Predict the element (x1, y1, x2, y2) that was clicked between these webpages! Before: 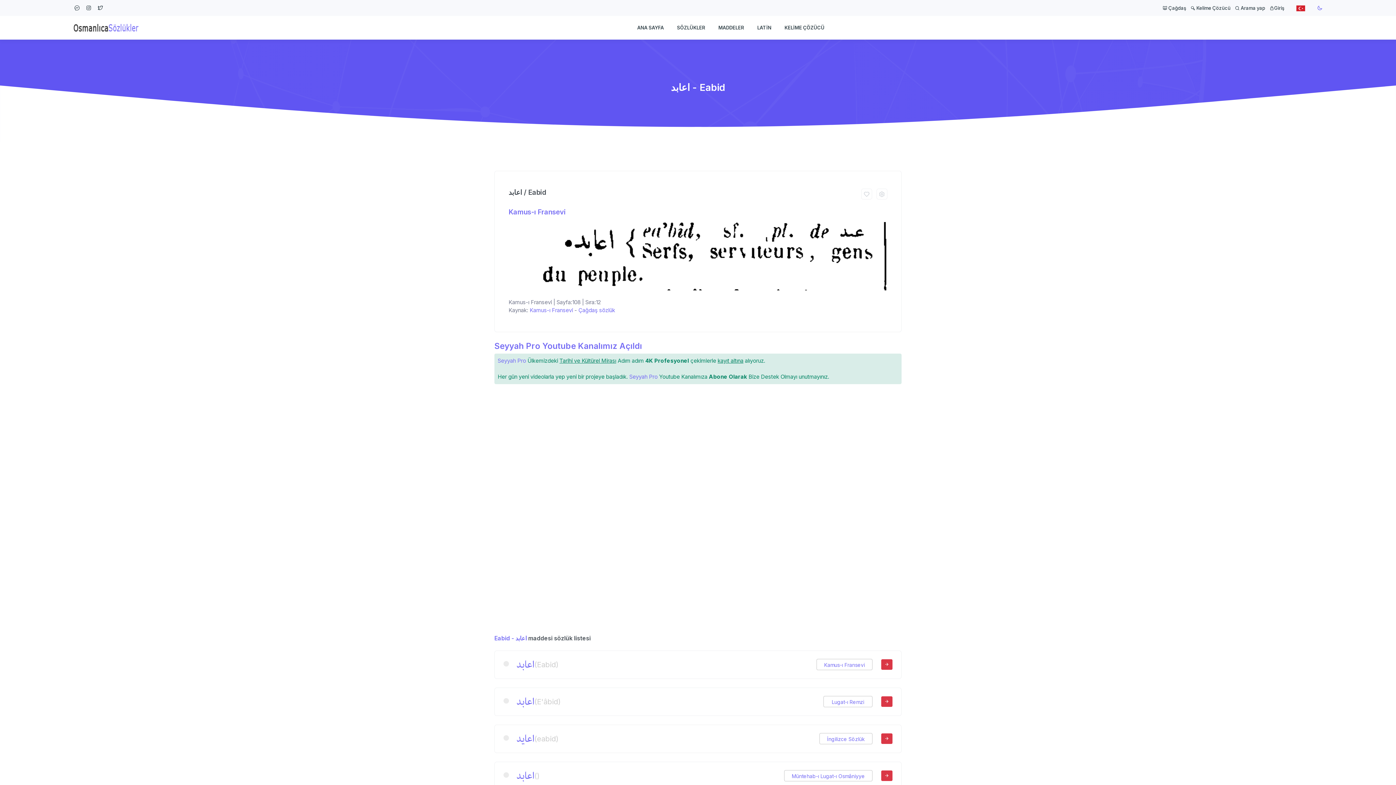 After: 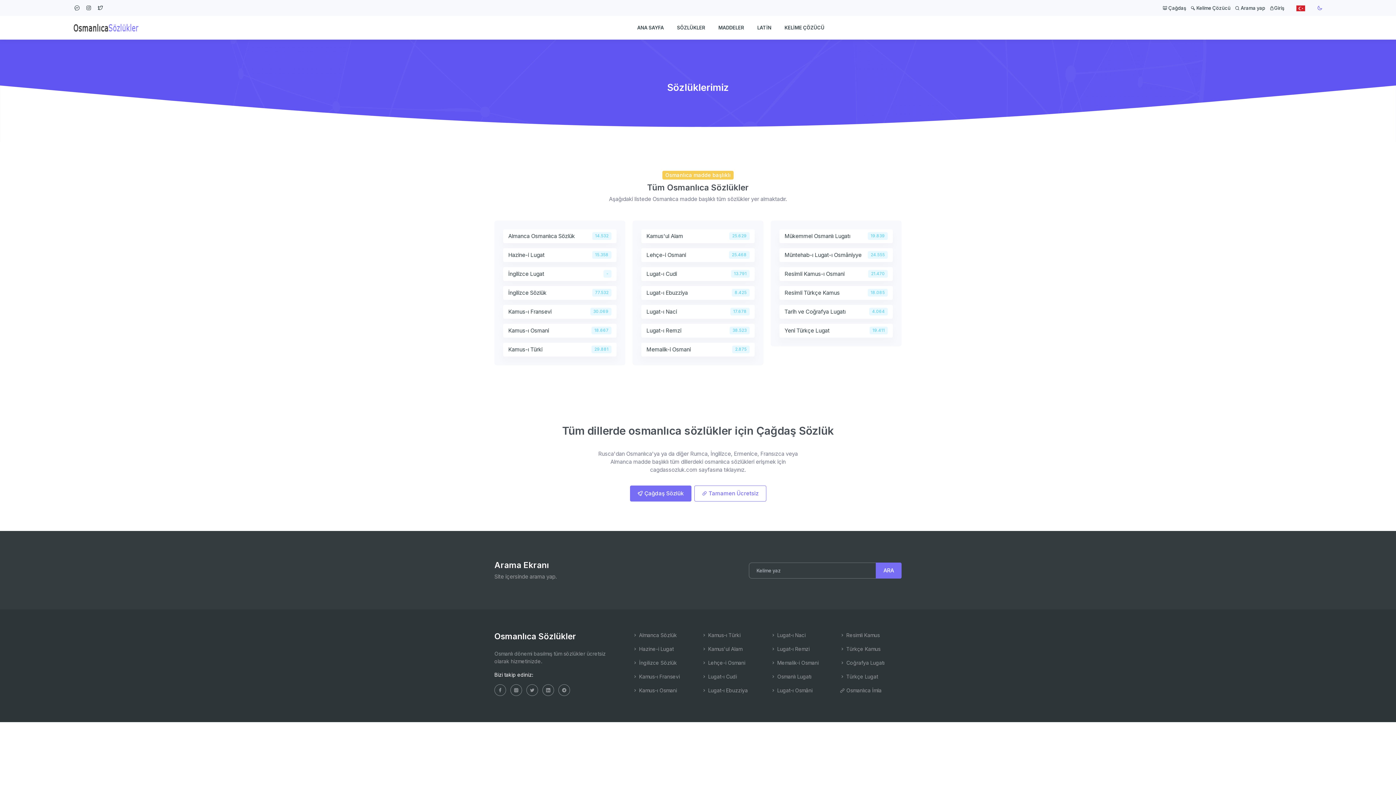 Action: label: SÖZLÜKLER bbox: (670, 16, 711, 39)